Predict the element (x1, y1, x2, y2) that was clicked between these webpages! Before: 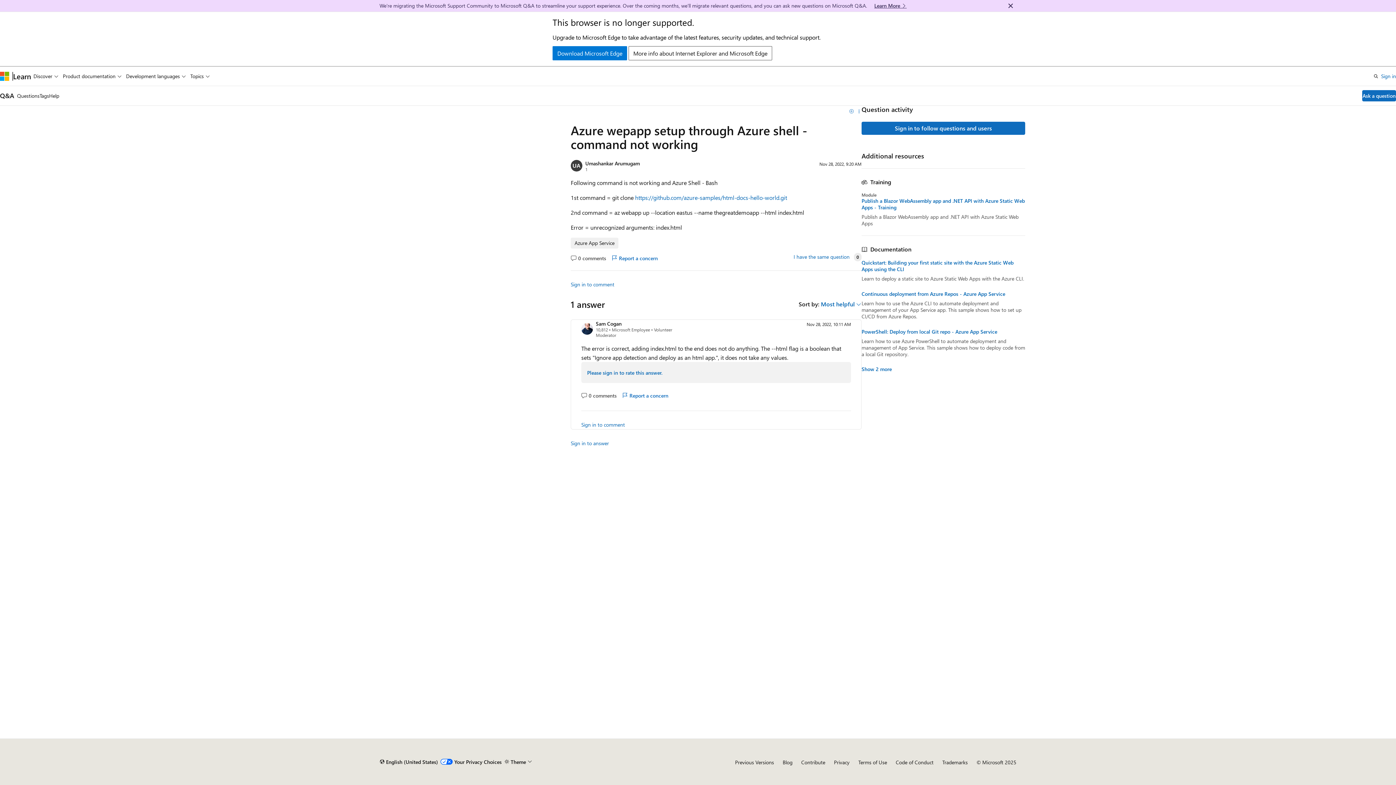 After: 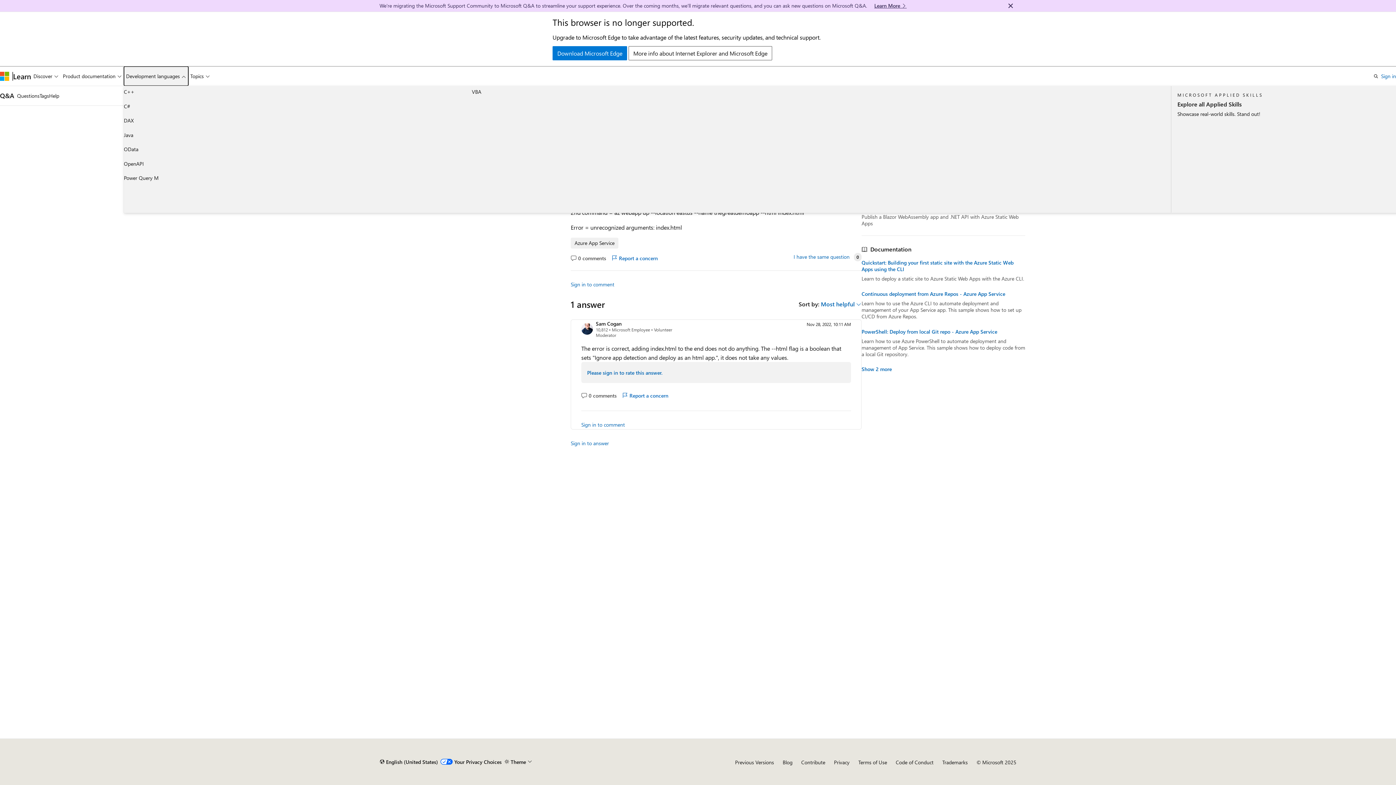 Action: label: Development languages bbox: (123, 66, 188, 85)